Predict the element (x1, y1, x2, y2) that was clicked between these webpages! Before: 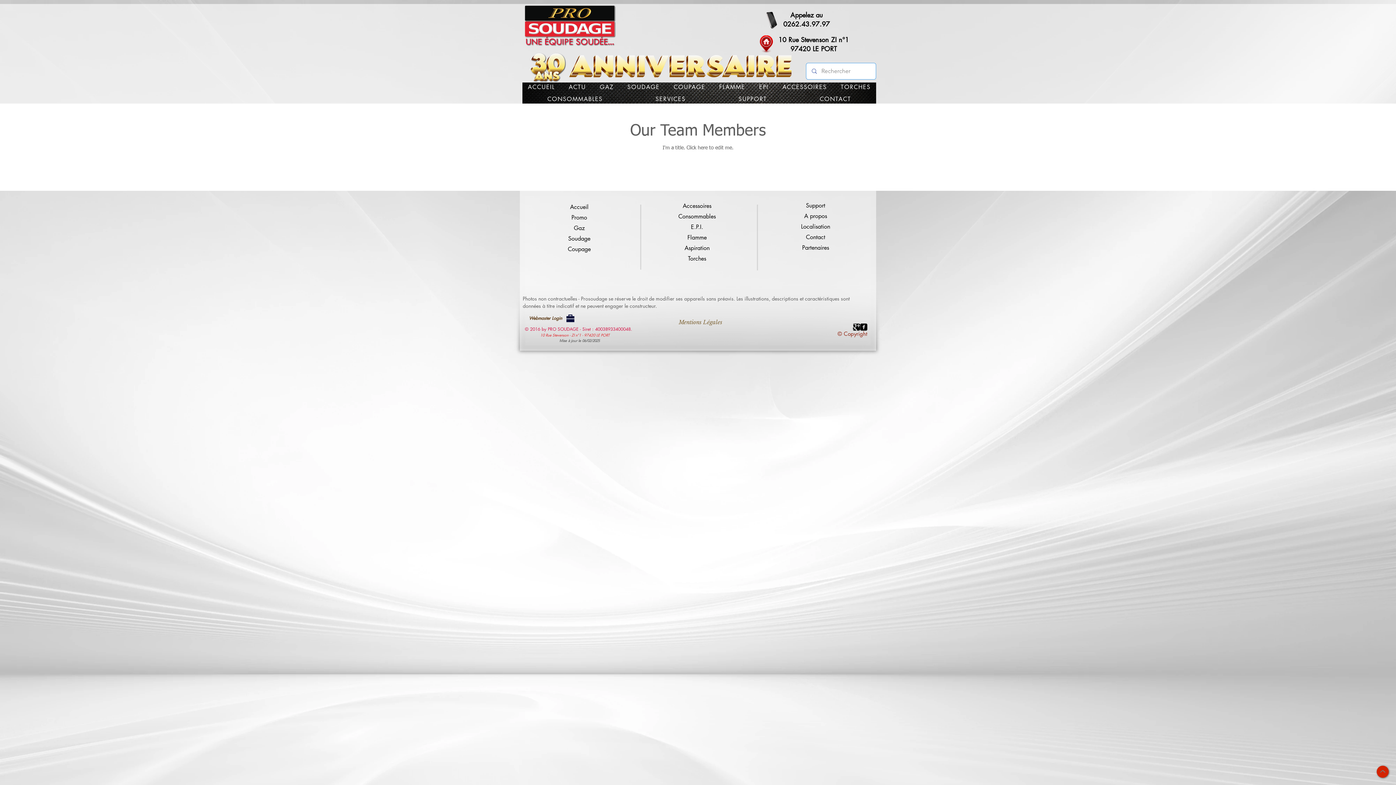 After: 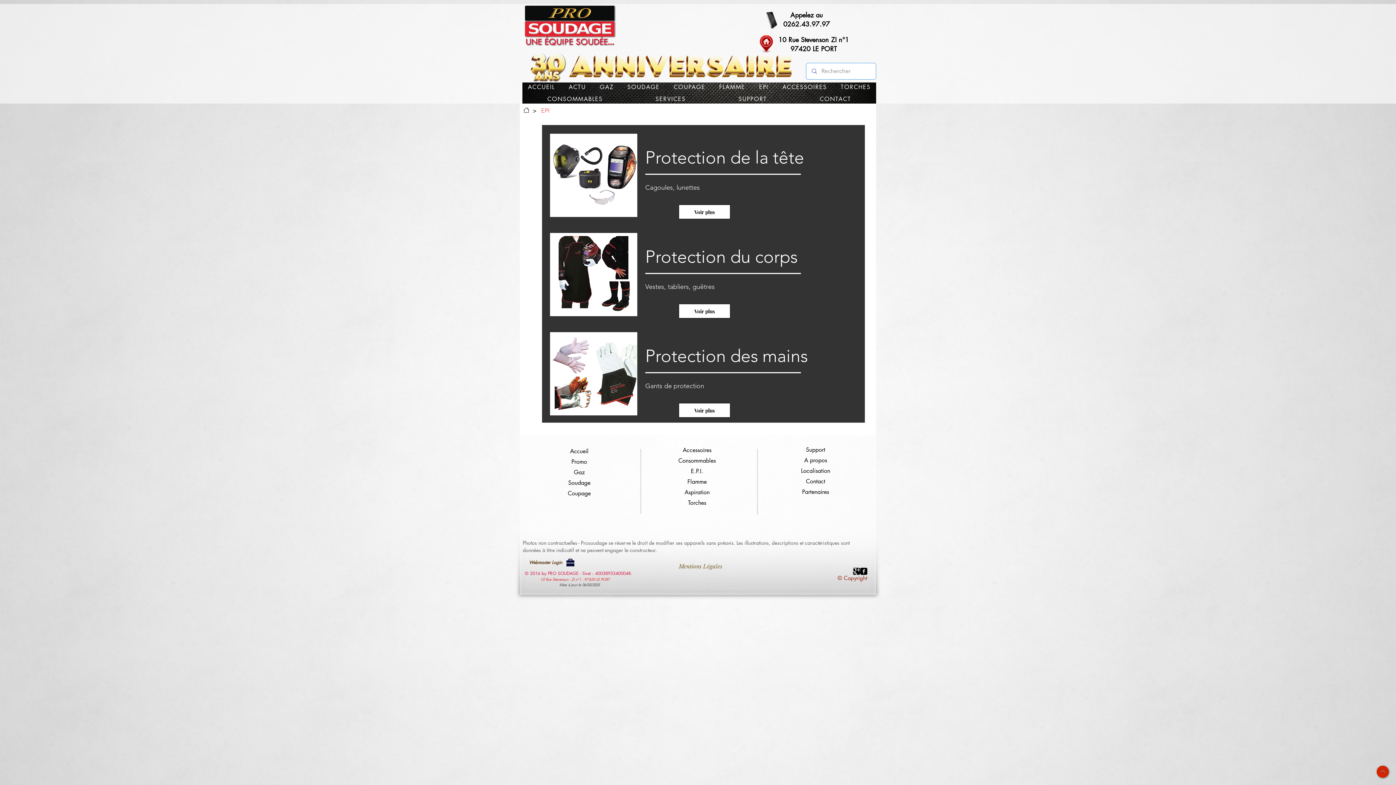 Action: bbox: (691, 223, 703, 230) label: E.P.I.